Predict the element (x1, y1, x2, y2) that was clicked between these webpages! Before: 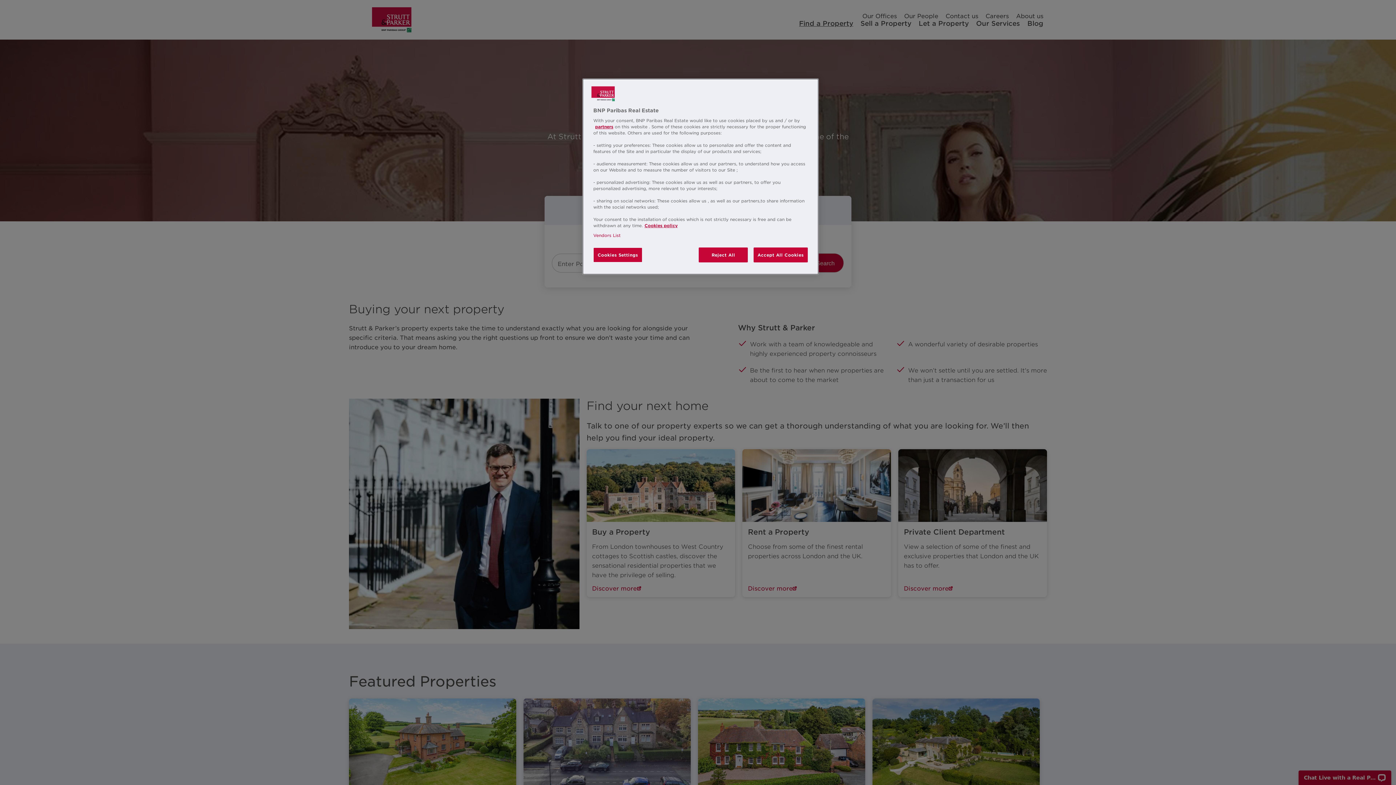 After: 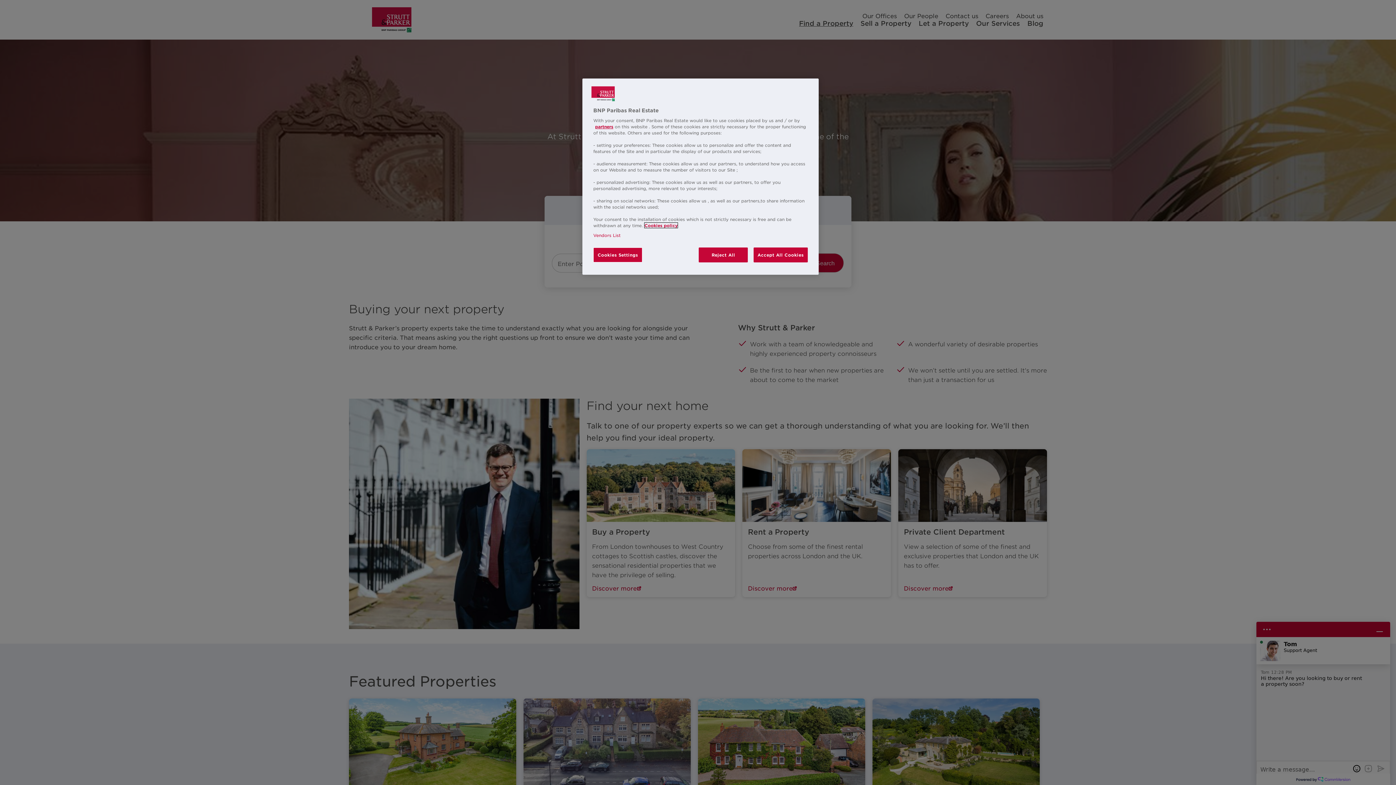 Action: bbox: (644, 222, 677, 228) label: More information about your privacy, opens in a new tab